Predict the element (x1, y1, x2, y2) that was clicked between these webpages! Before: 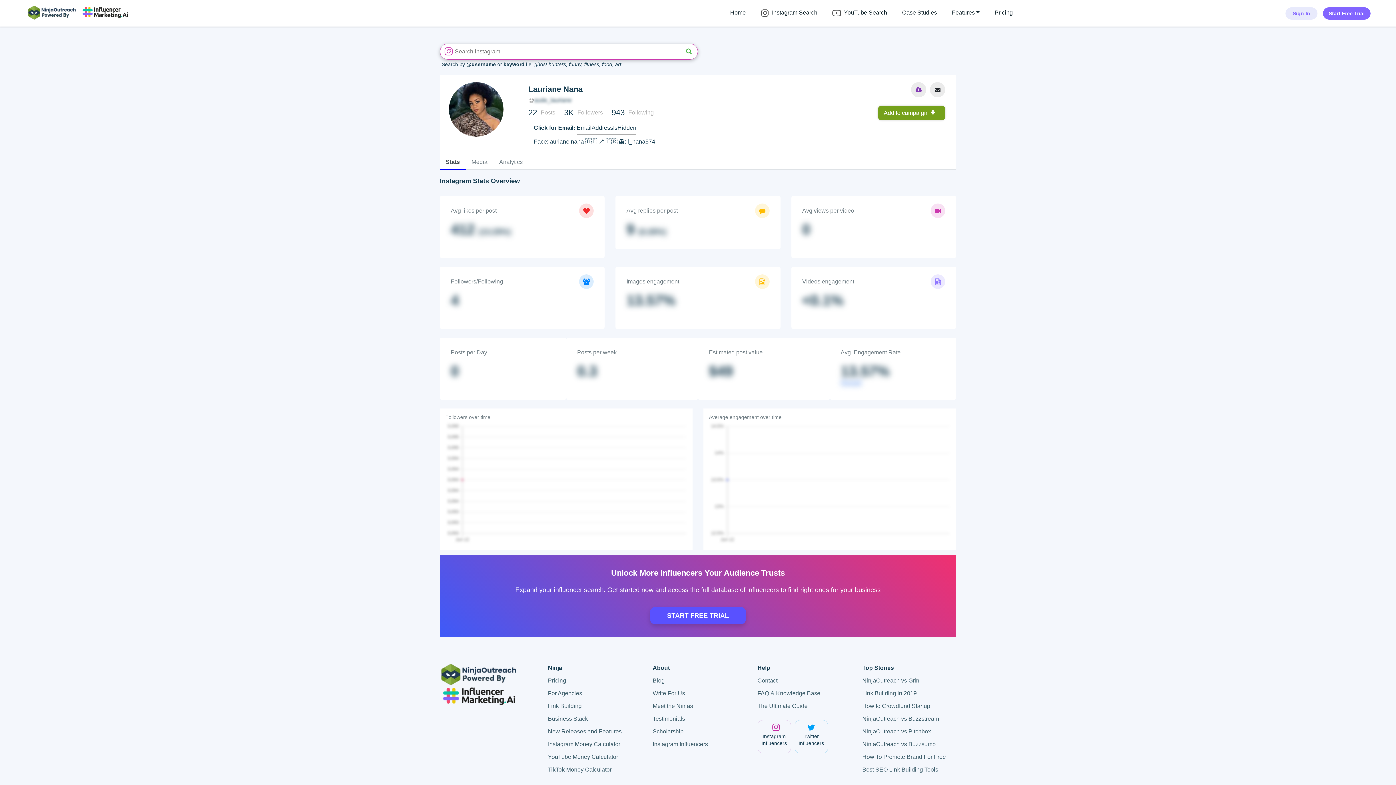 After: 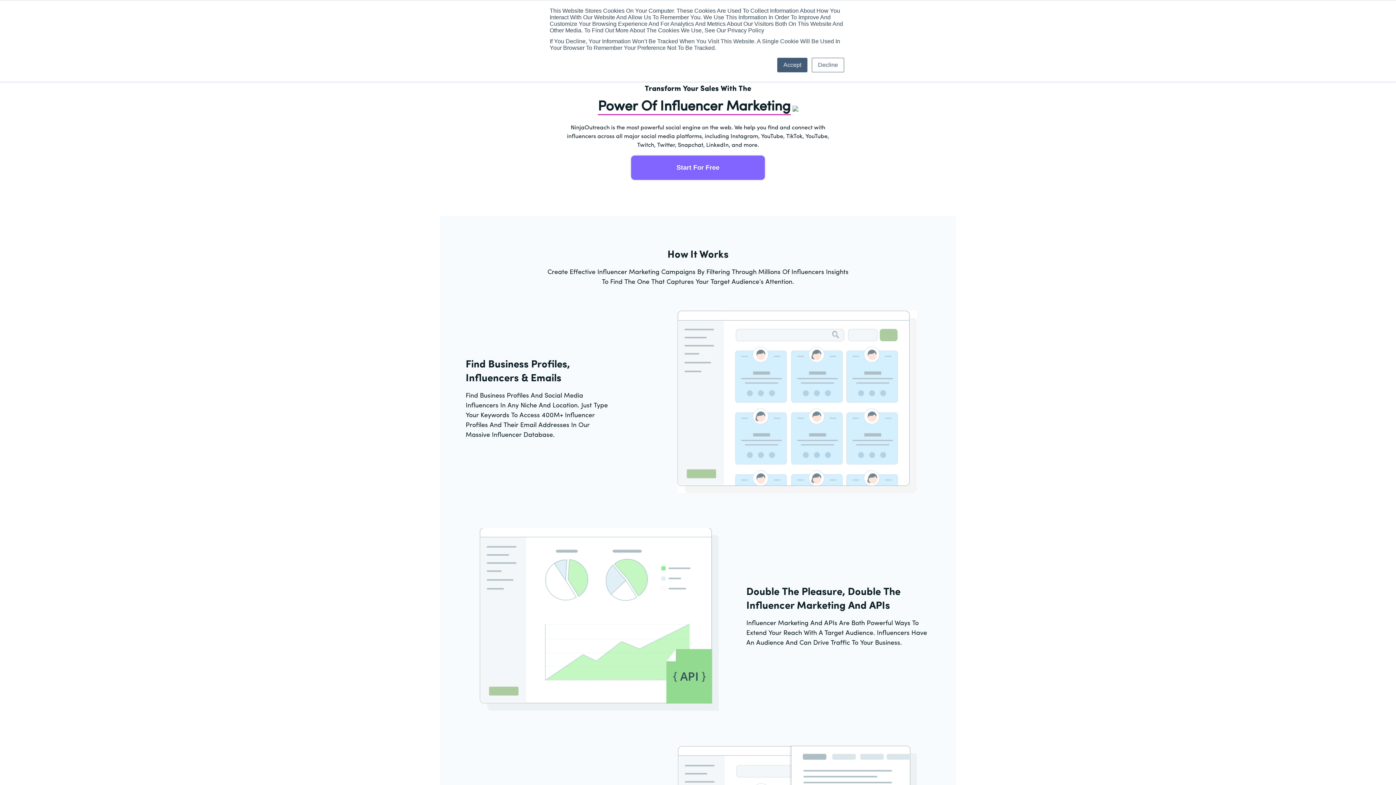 Action: bbox: (440, 681, 518, 687)